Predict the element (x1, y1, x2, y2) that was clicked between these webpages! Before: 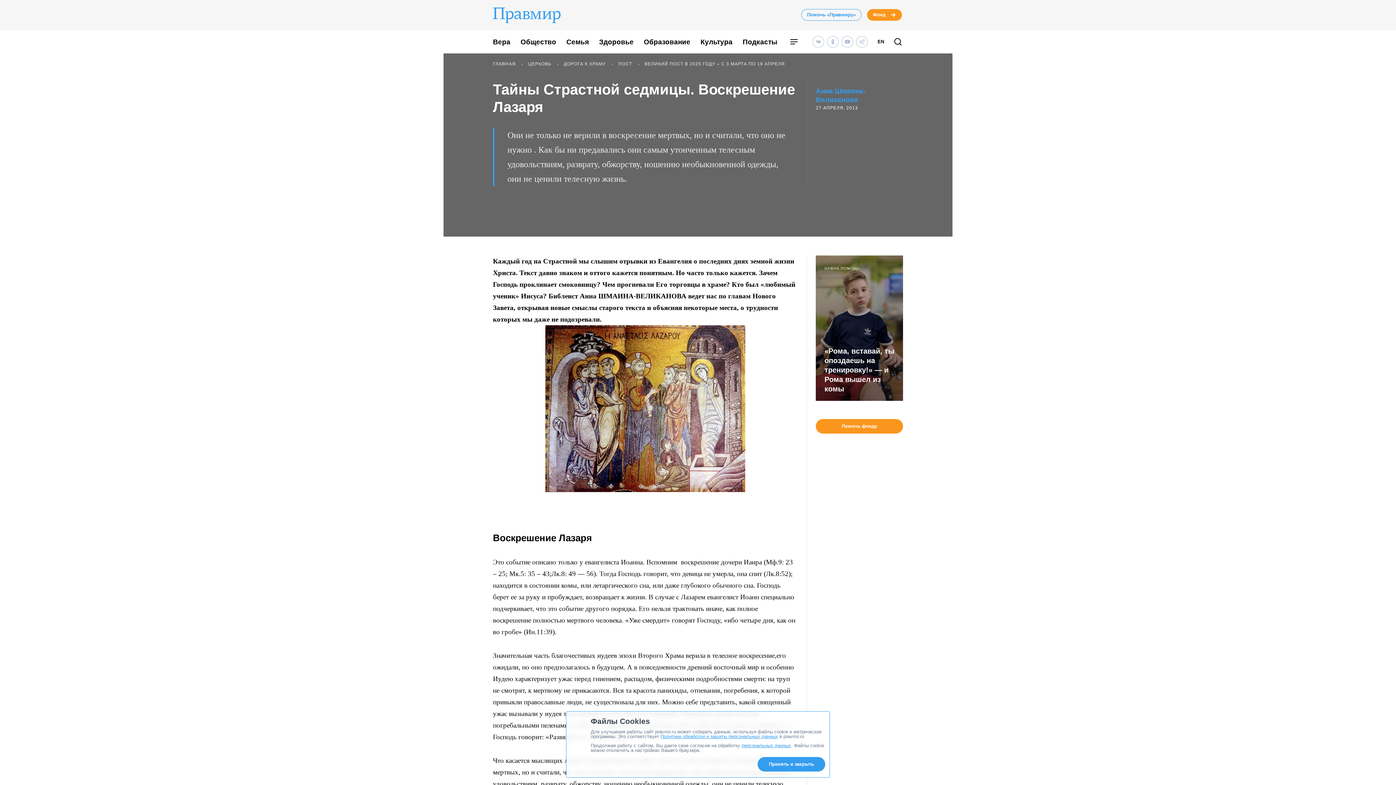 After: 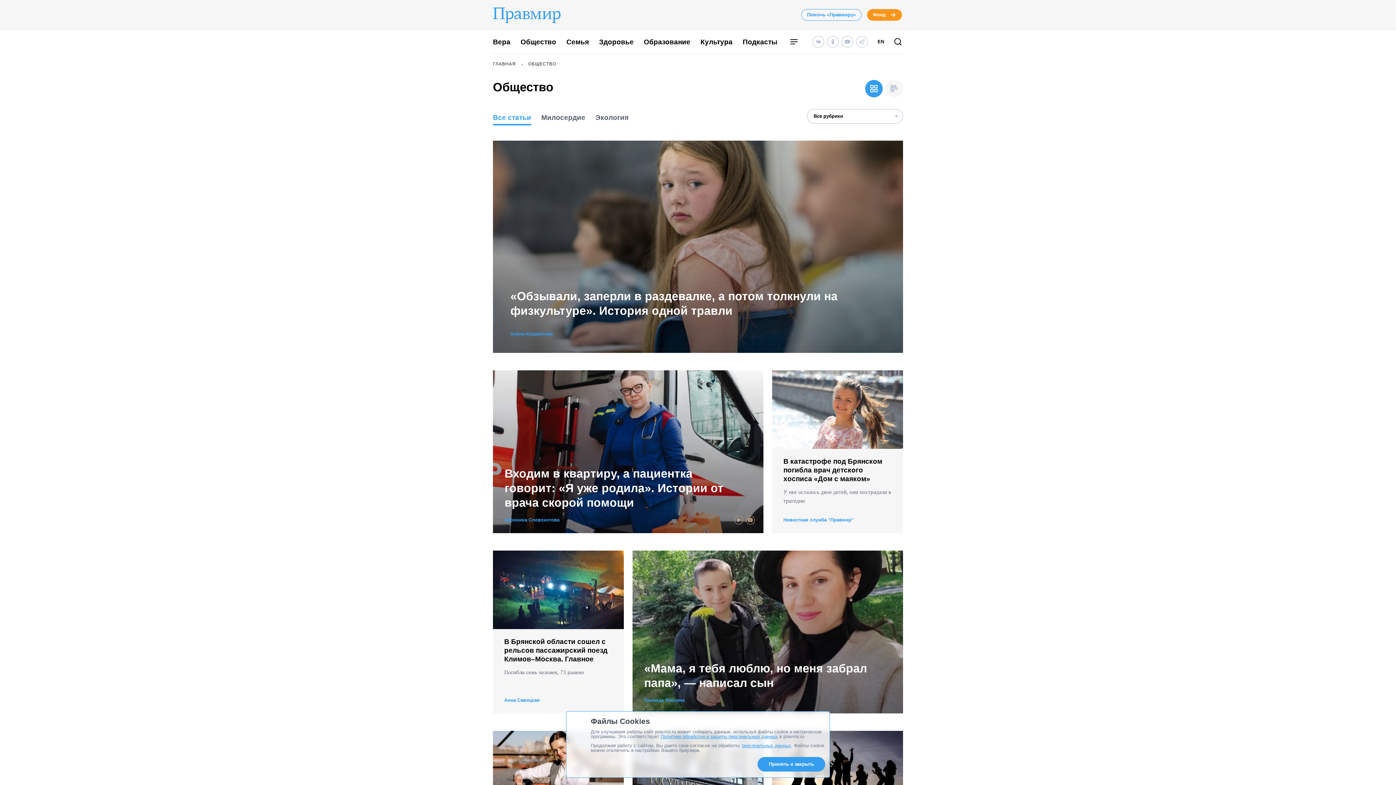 Action: label: Общество bbox: (520, 38, 556, 45)